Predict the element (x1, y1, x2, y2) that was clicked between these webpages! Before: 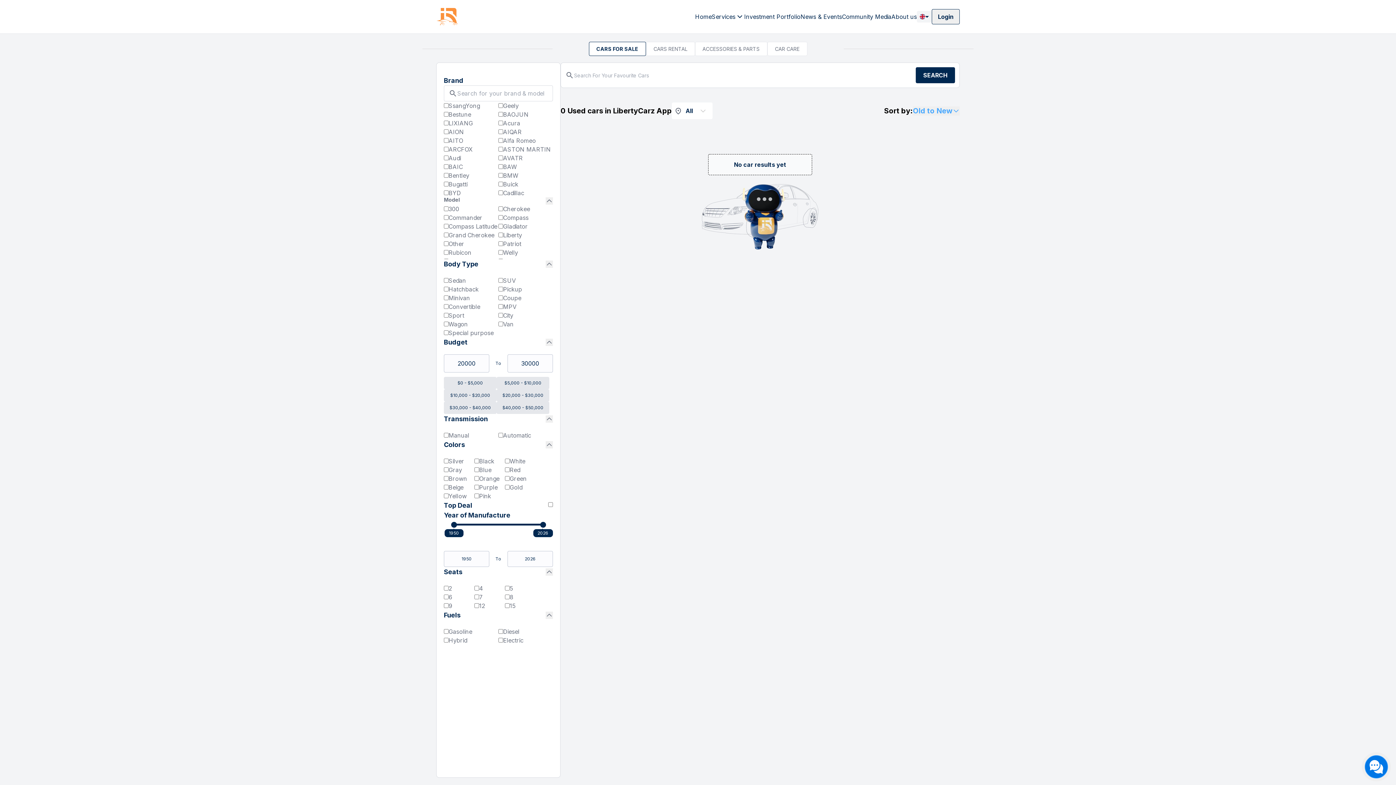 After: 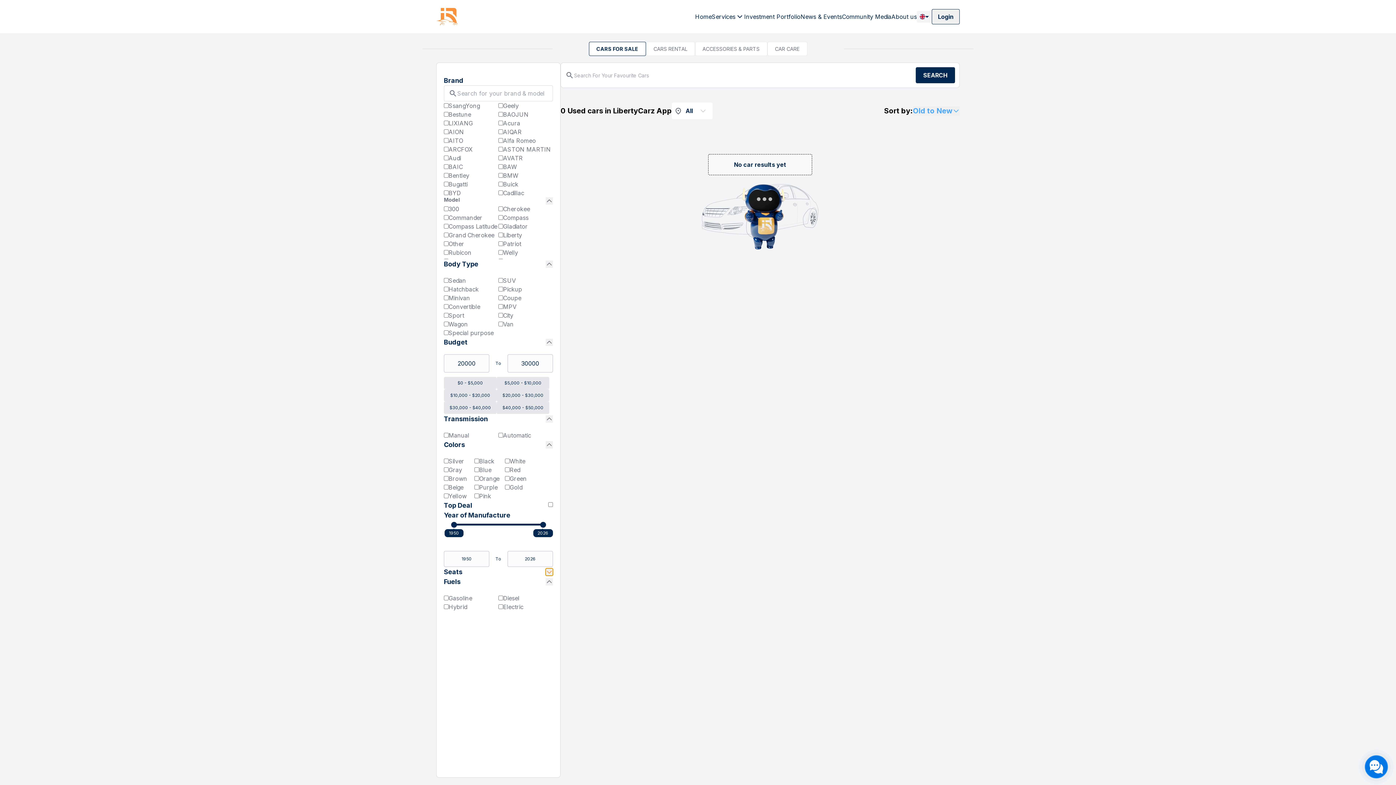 Action: bbox: (545, 568, 553, 576)